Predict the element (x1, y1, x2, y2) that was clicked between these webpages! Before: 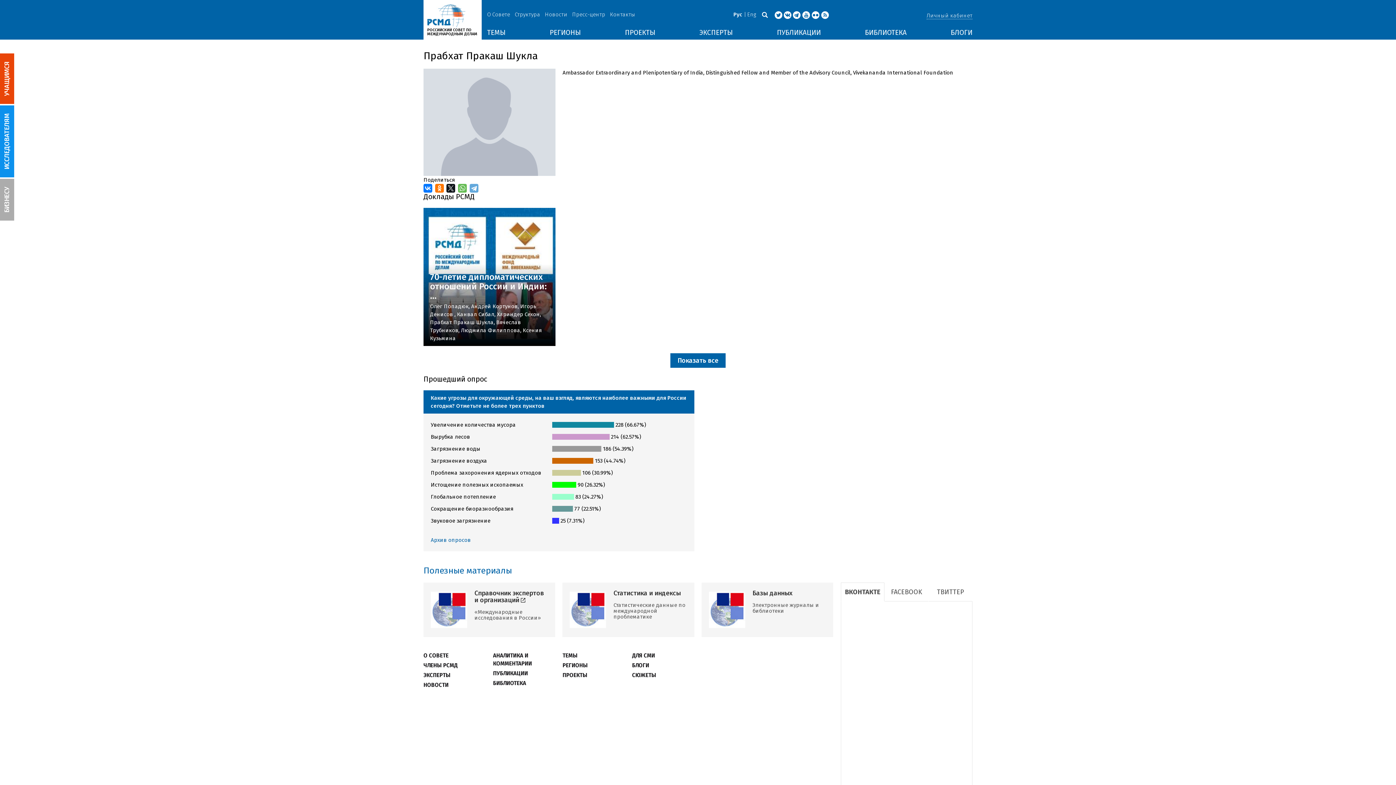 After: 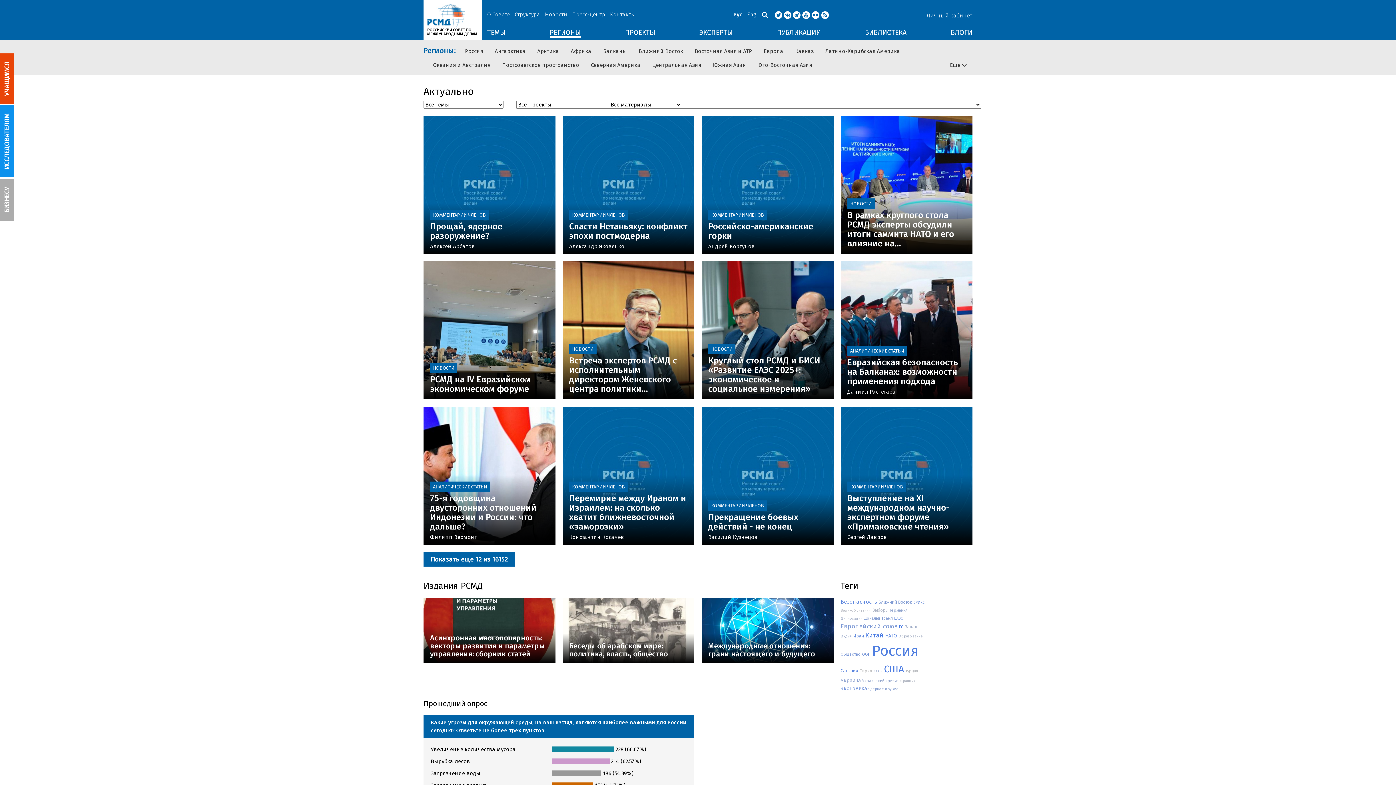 Action: label: РЕГИОНЫ bbox: (562, 661, 625, 669)